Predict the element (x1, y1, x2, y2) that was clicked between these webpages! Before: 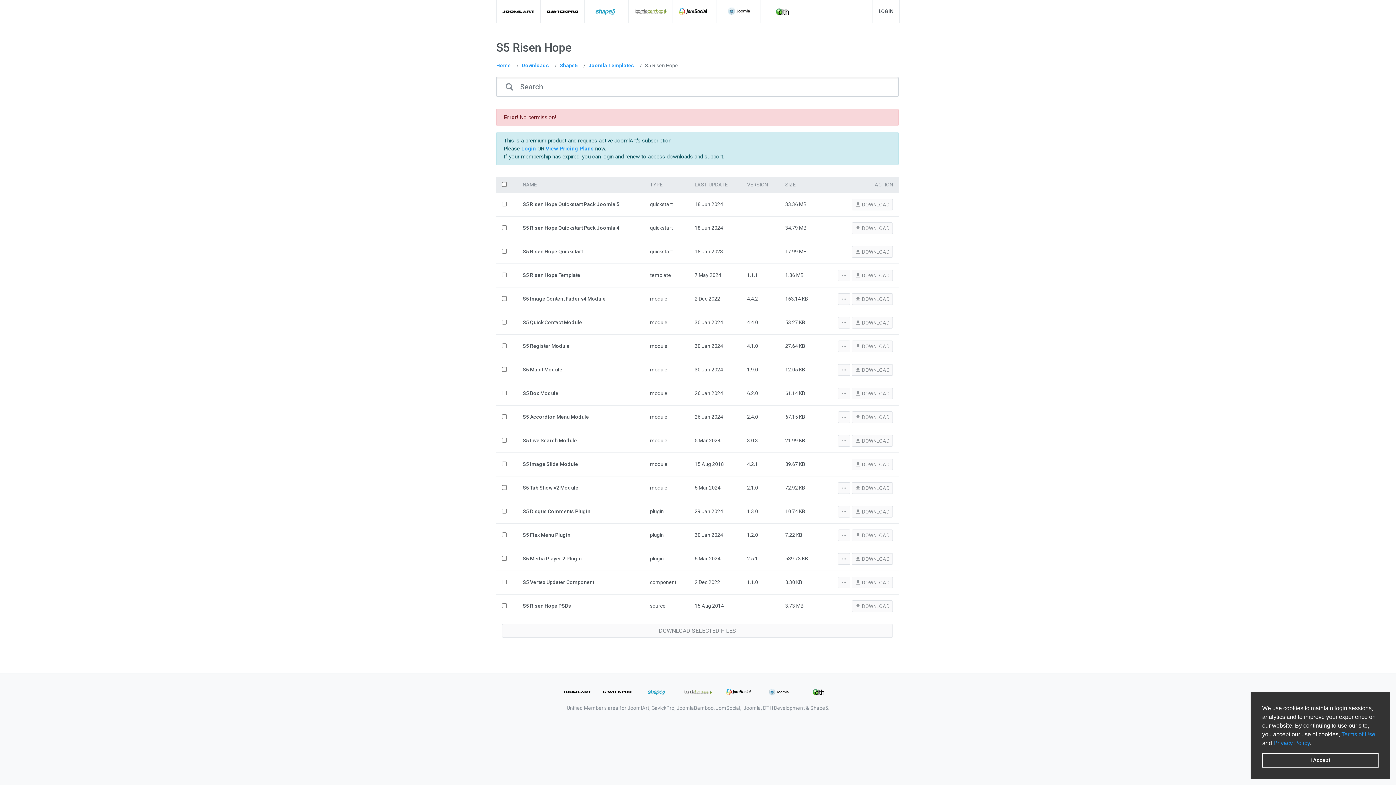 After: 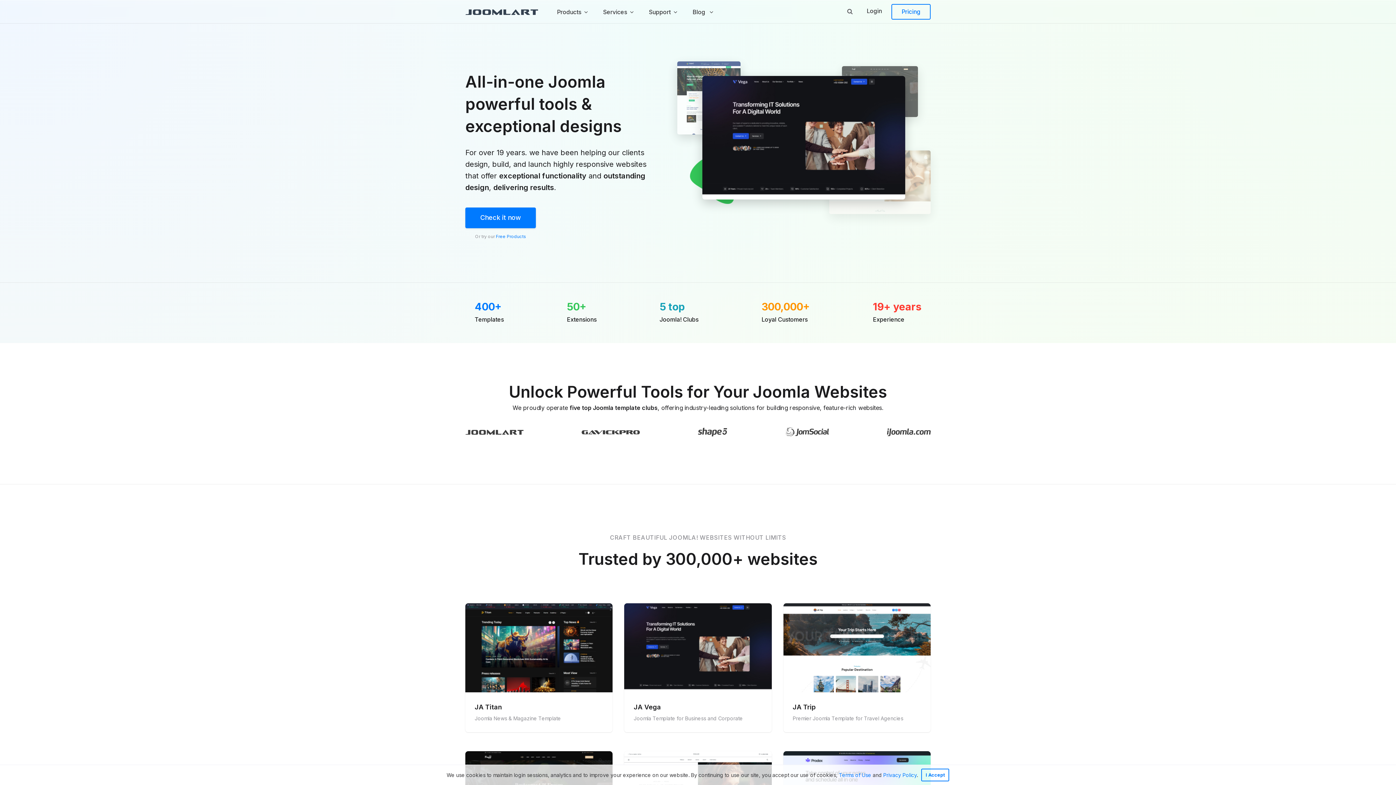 Action: bbox: (545, 145, 593, 152) label: View Pricing Plans